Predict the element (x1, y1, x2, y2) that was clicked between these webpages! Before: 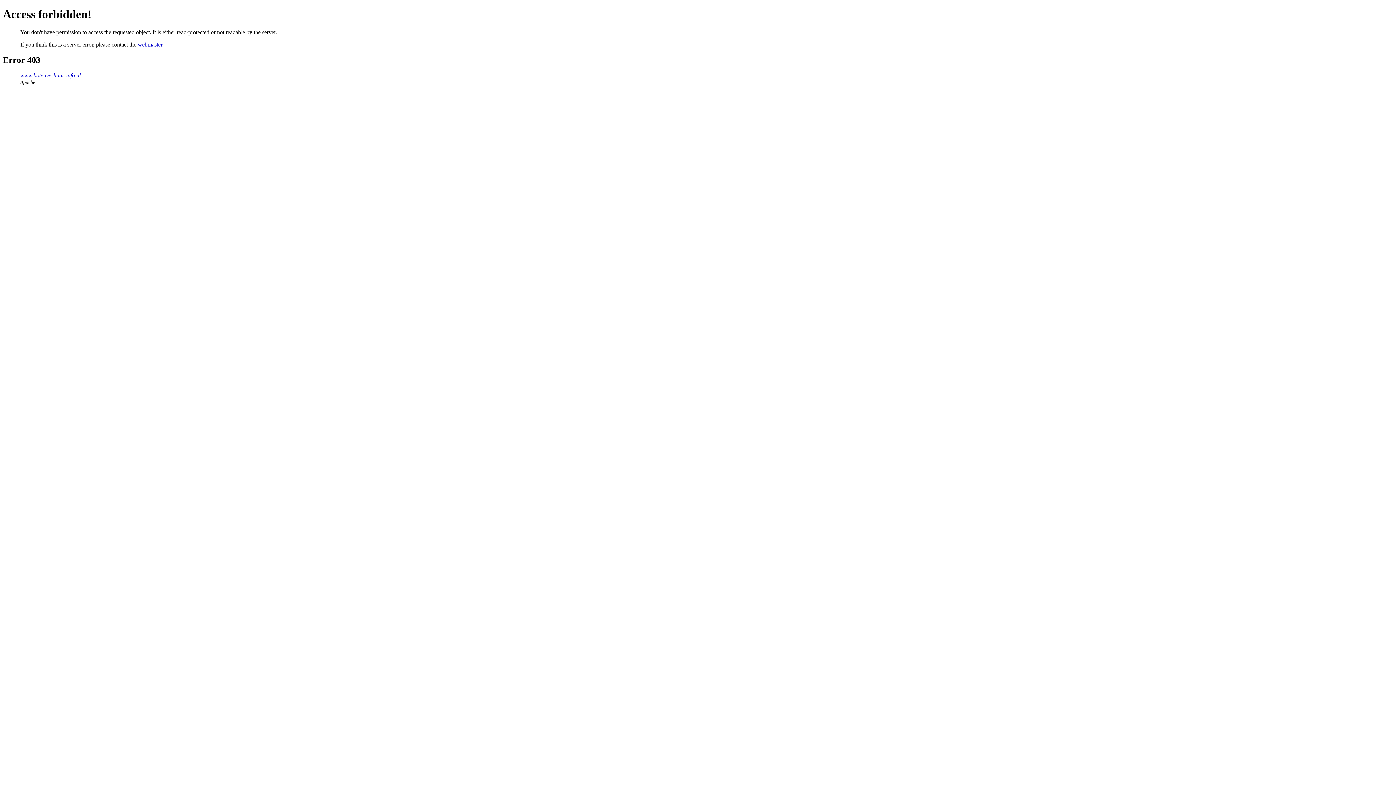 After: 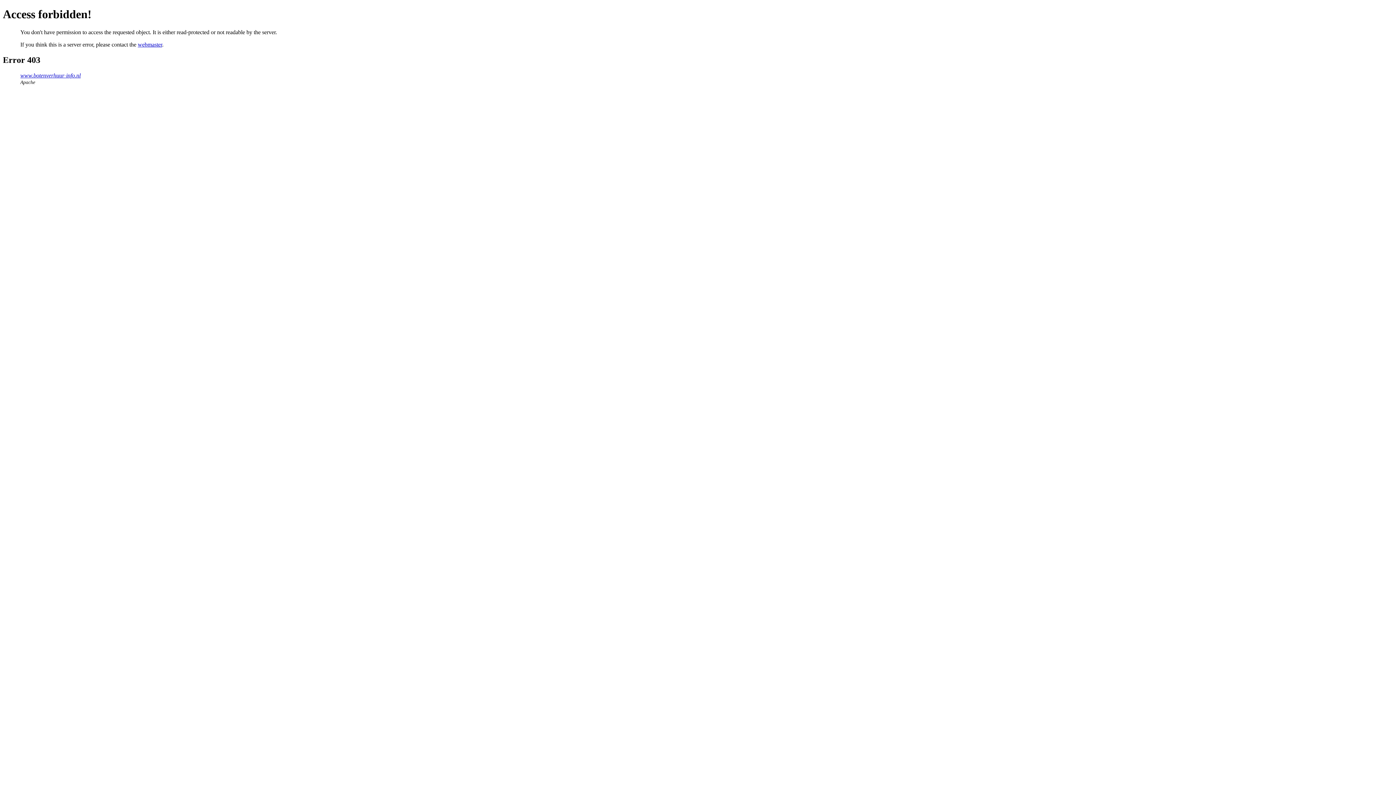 Action: label: webmaster bbox: (137, 41, 162, 47)